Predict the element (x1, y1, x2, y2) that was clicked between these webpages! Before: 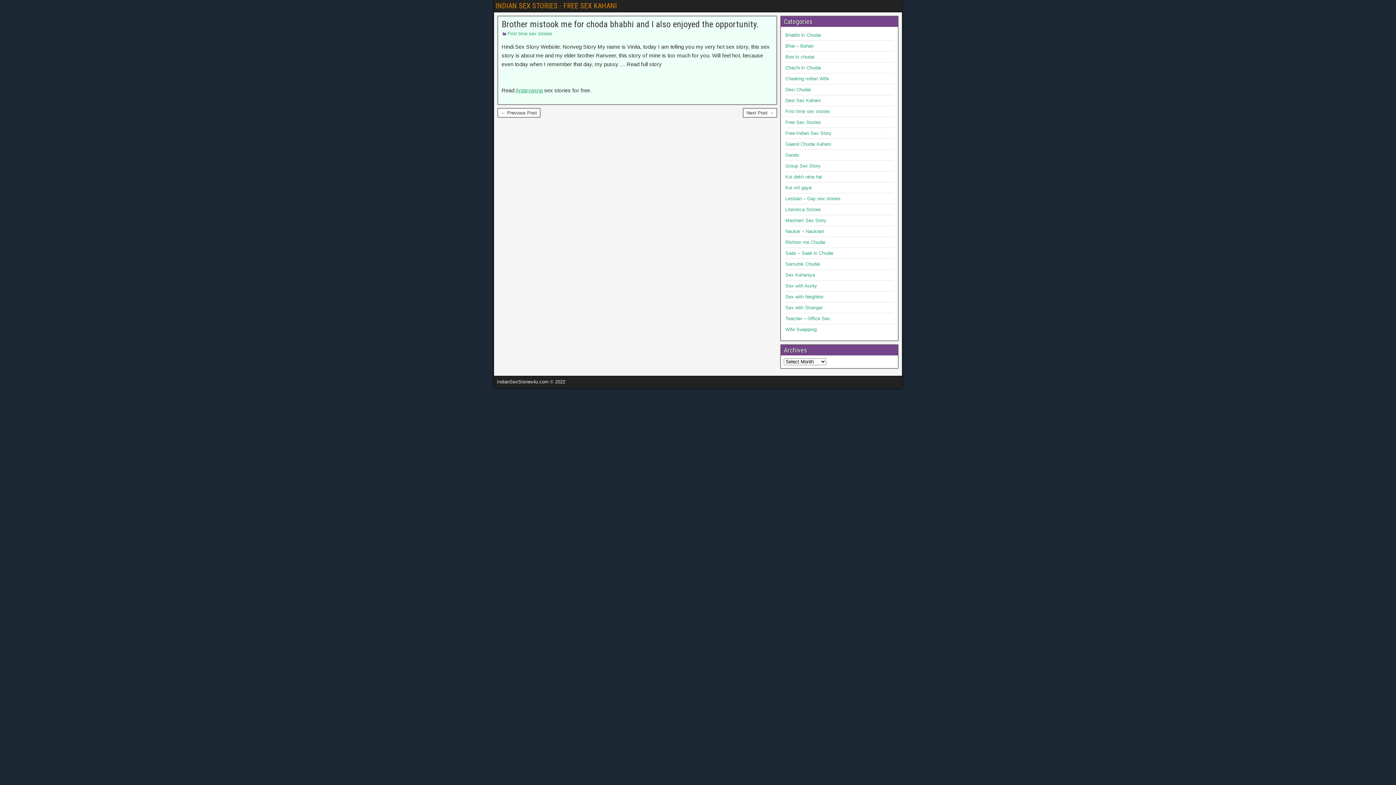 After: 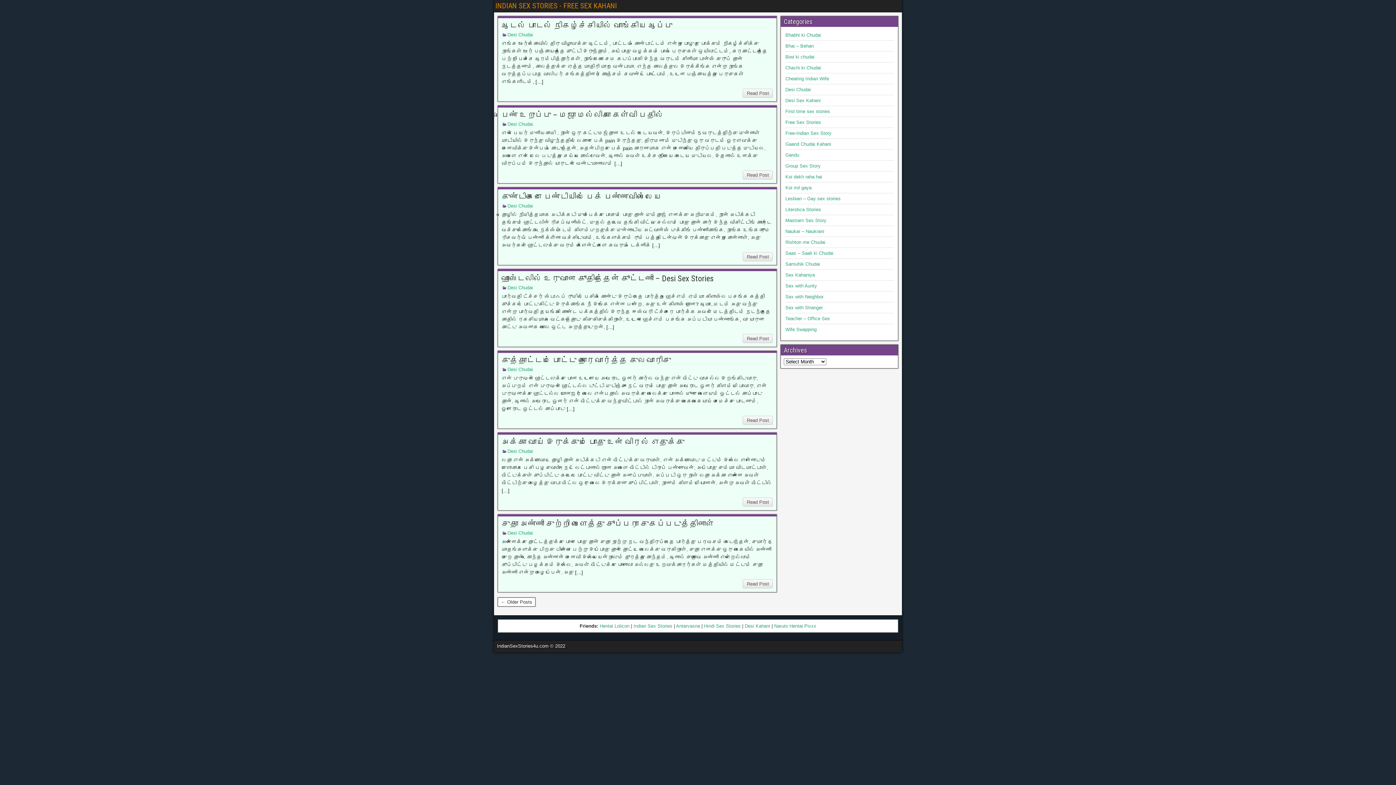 Action: label: INDIAN SEX STORIES - FREE SEX KAHANI bbox: (495, 1, 617, 10)